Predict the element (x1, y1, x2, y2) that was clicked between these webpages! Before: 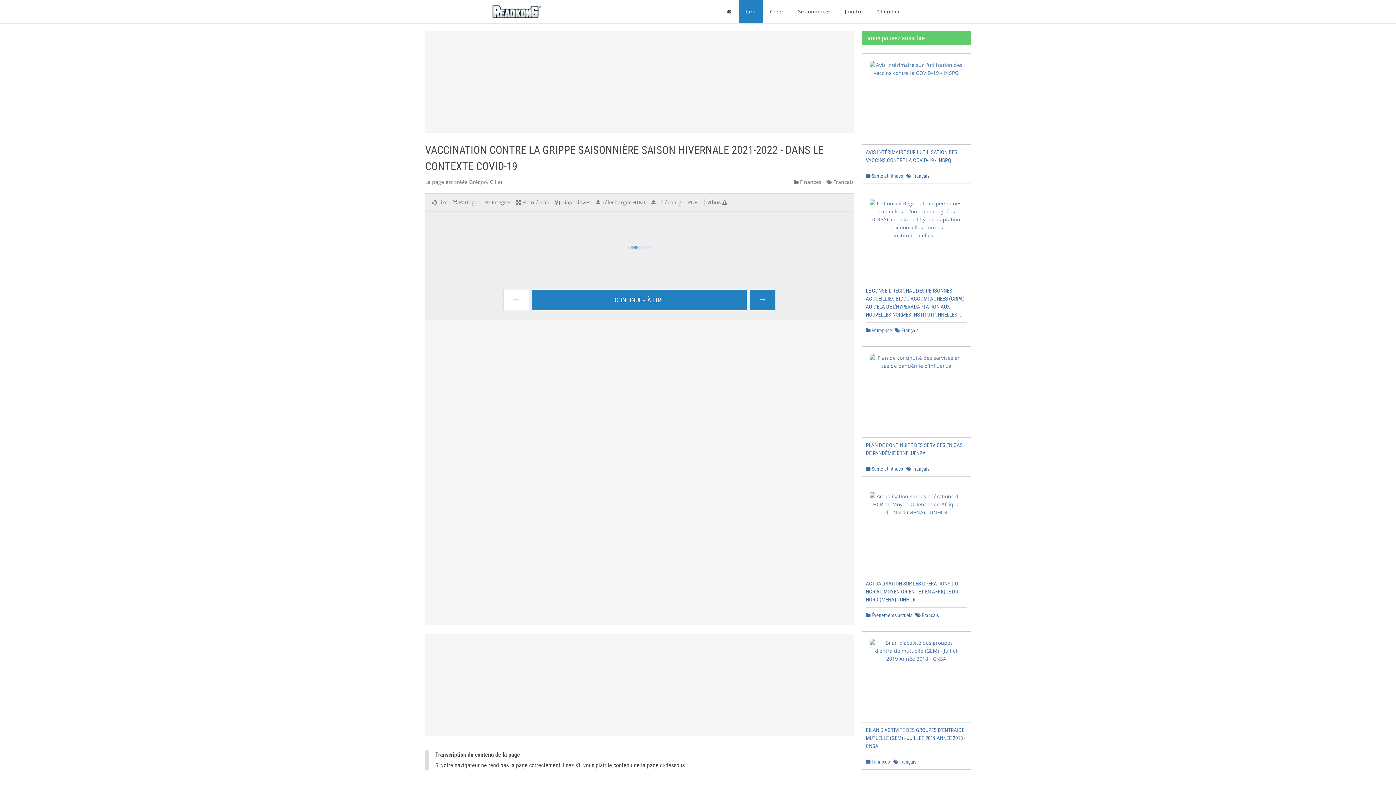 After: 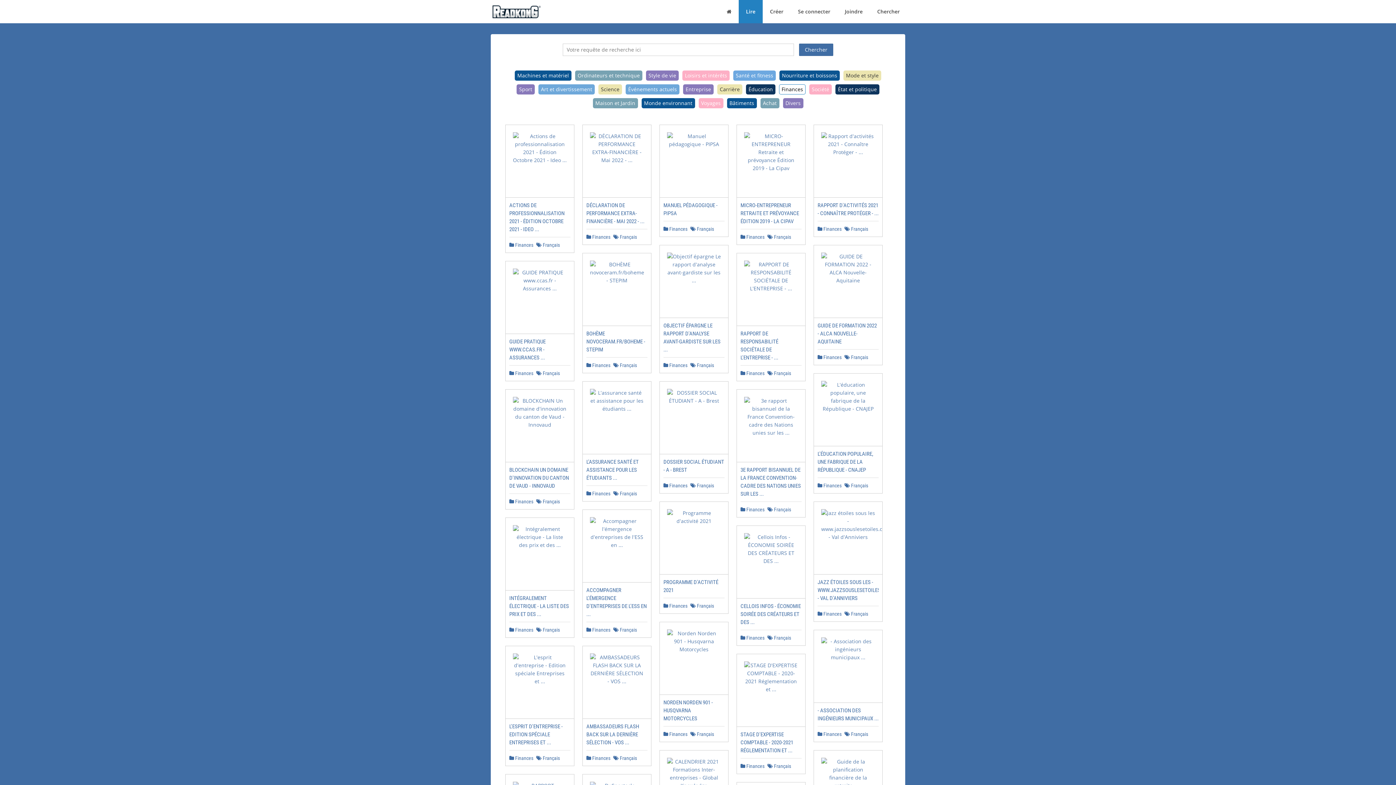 Action: label:  Finances bbox: (794, 178, 821, 185)